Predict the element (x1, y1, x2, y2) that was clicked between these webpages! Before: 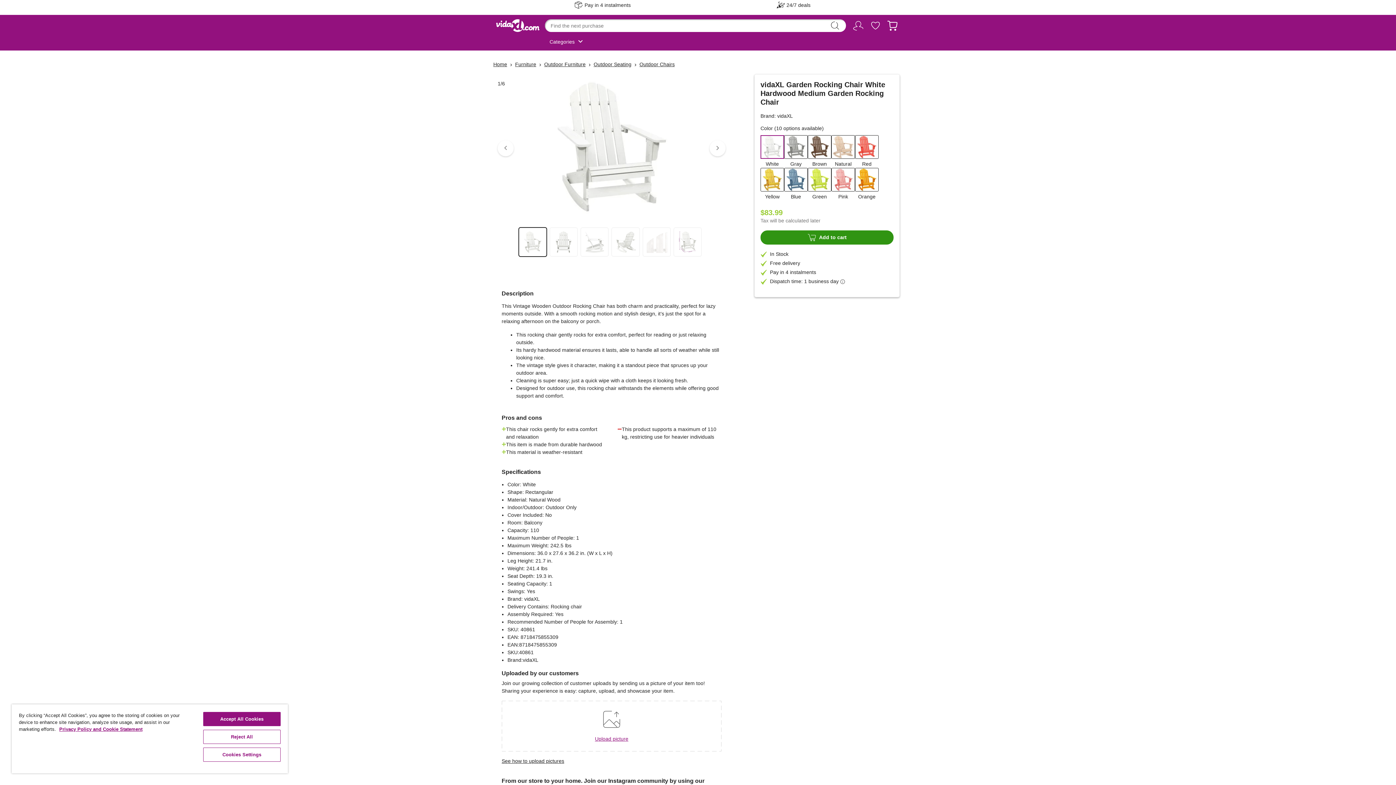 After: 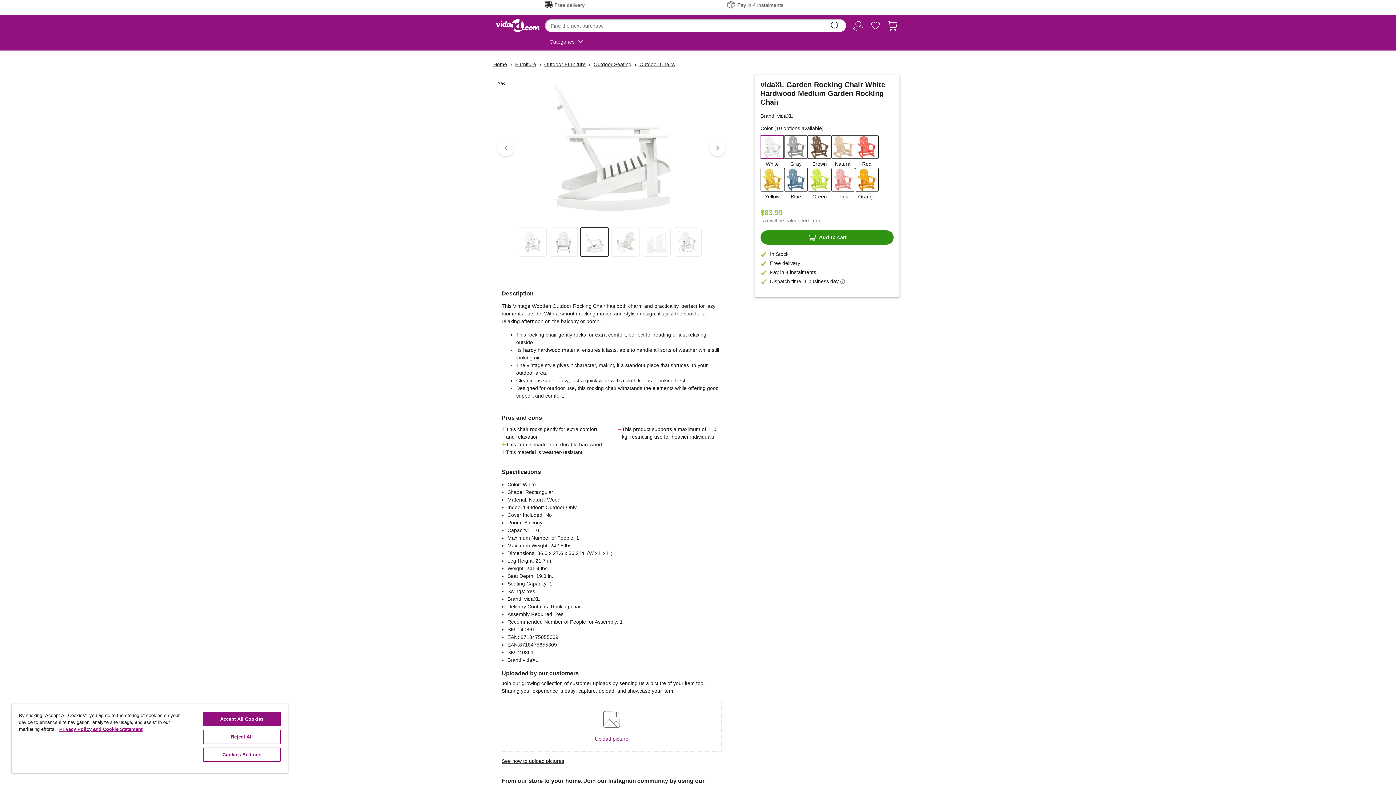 Action: bbox: (580, 227, 608, 256)